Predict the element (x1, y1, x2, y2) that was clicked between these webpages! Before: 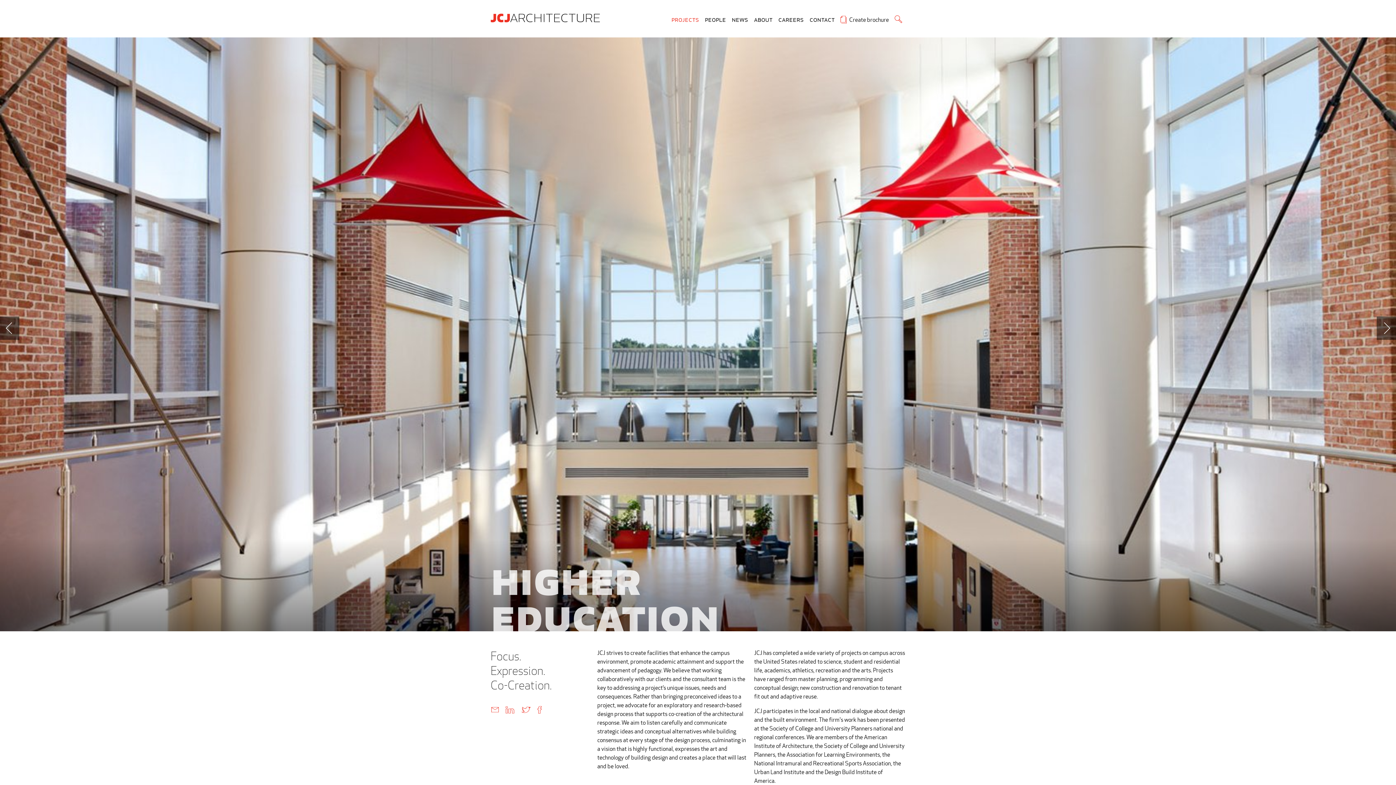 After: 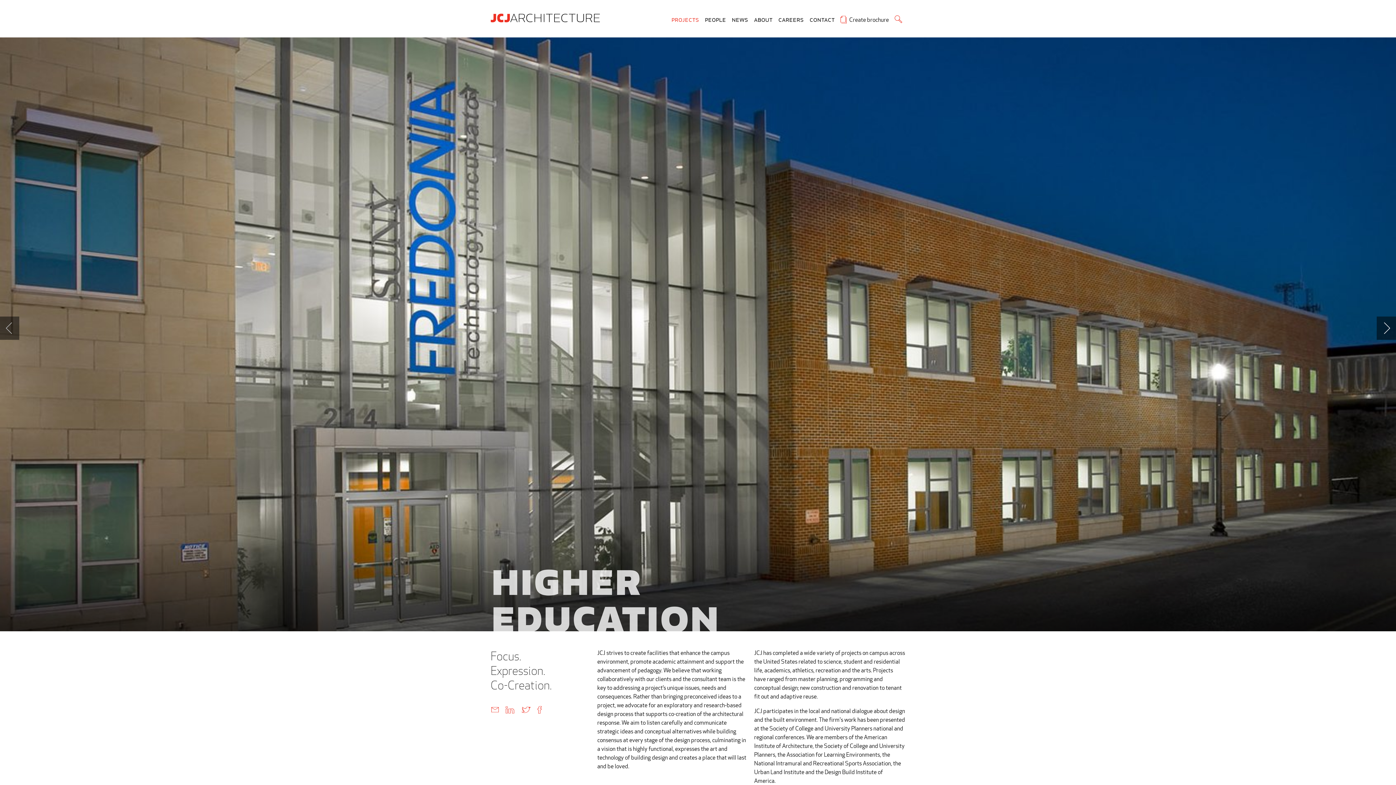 Action: bbox: (0, 316, 19, 340)